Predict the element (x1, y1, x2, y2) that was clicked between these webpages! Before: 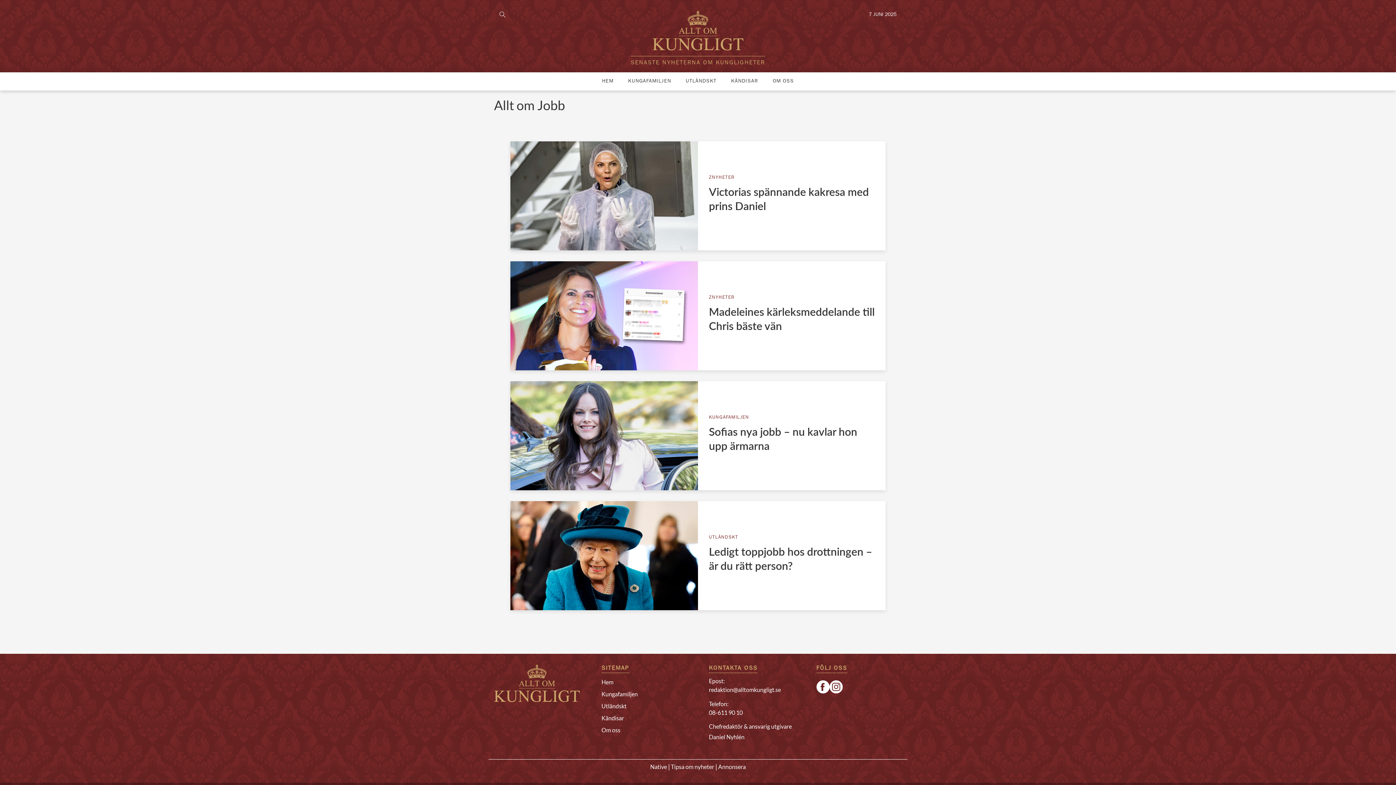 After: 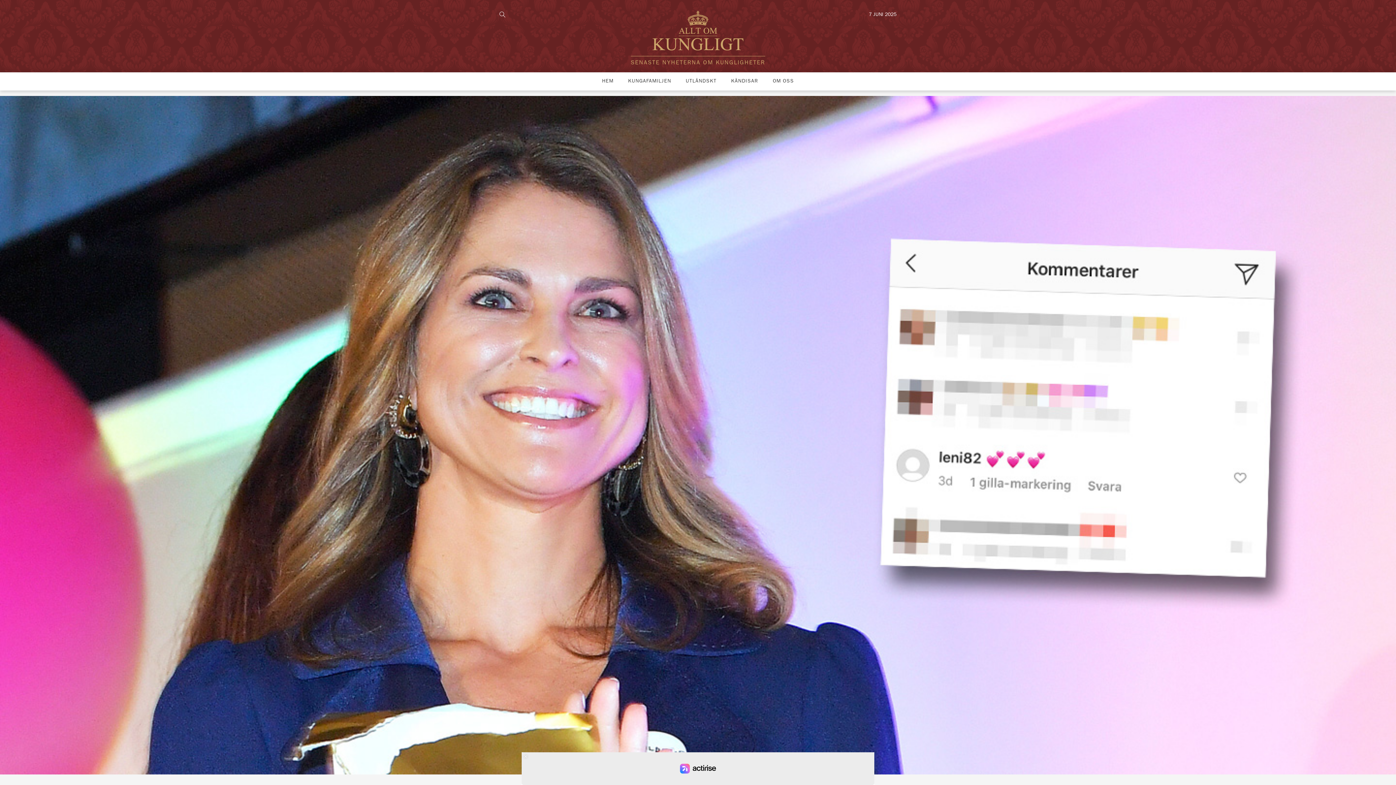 Action: bbox: (709, 304, 874, 336) label: Madeleines kärleksmeddelande till Chris bäste vän